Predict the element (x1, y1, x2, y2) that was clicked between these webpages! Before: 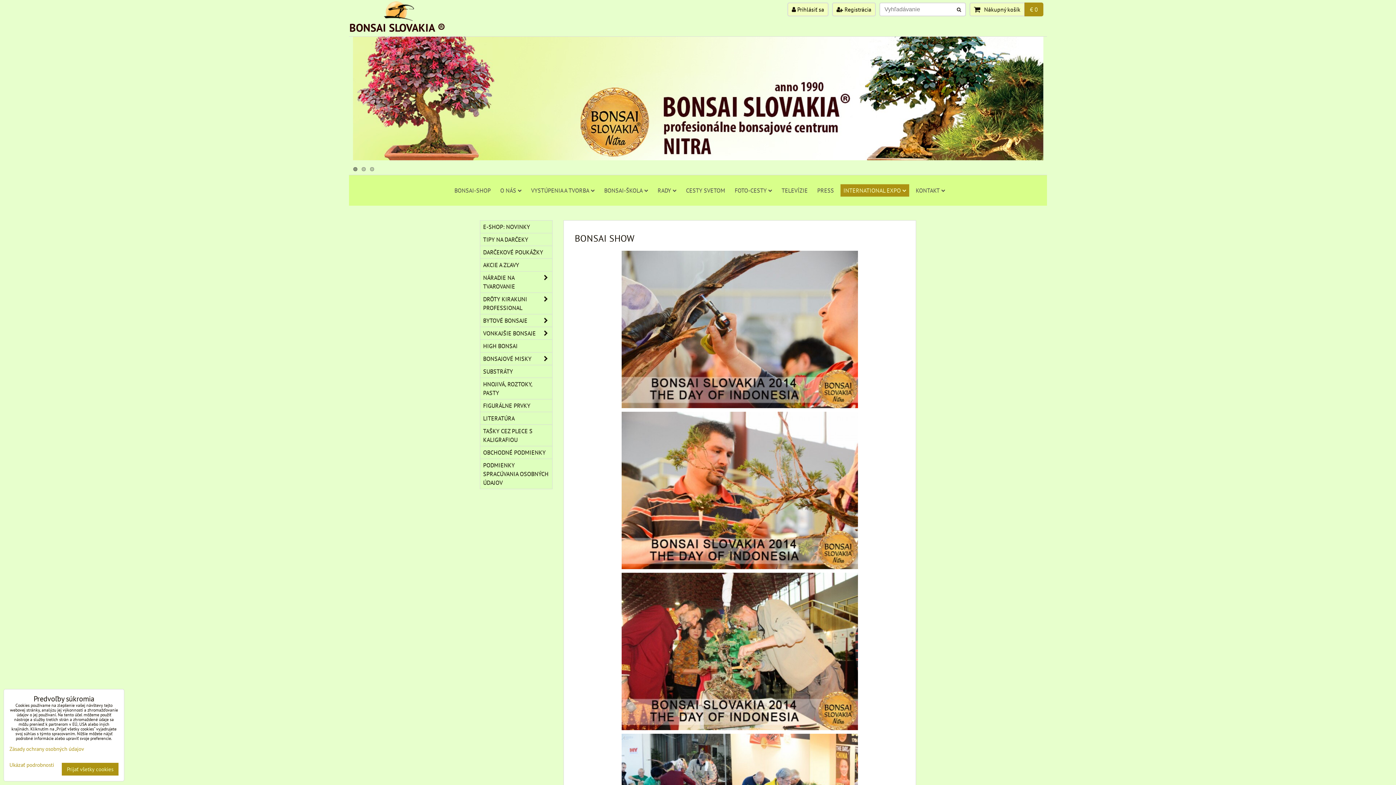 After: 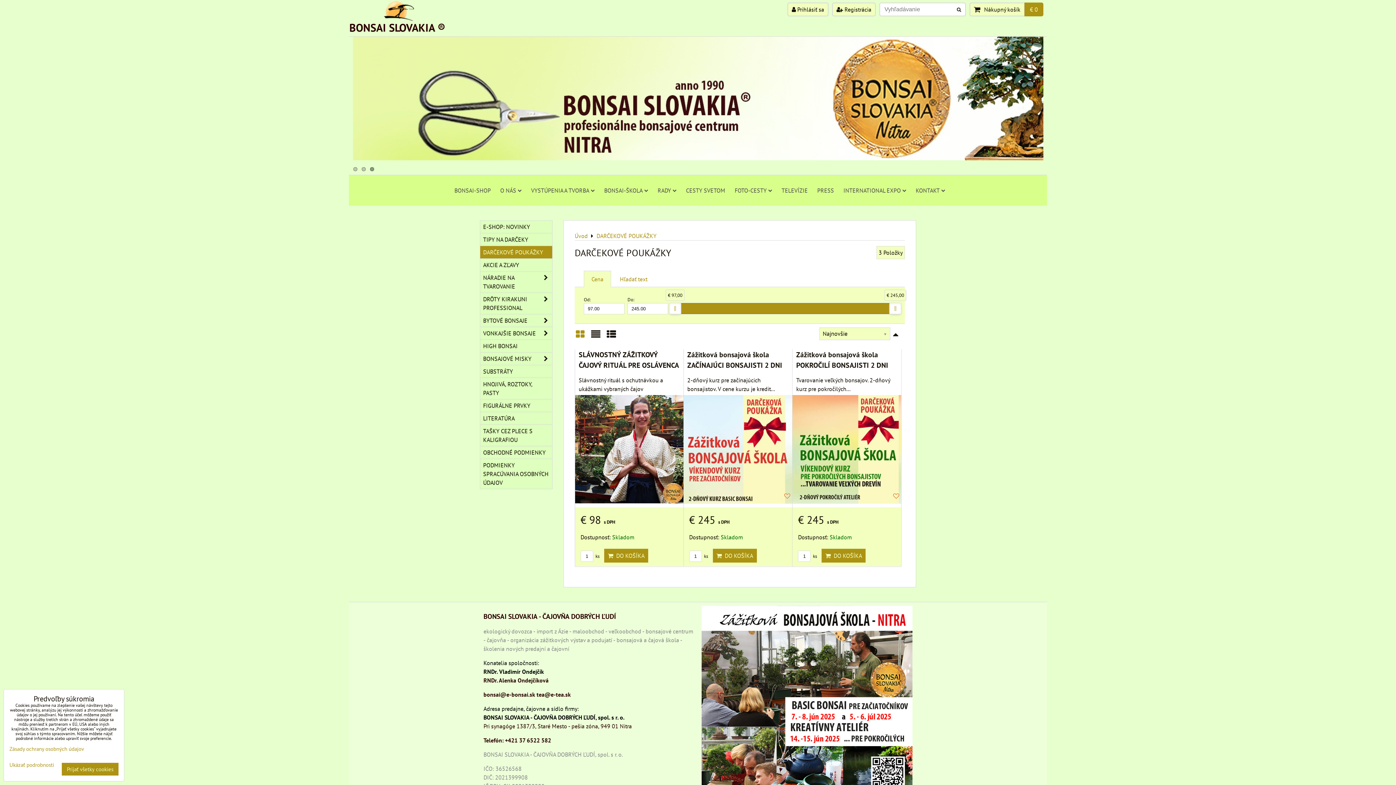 Action: bbox: (480, 246, 552, 258) label: DARČEKOVÉ POUKÁŽKY